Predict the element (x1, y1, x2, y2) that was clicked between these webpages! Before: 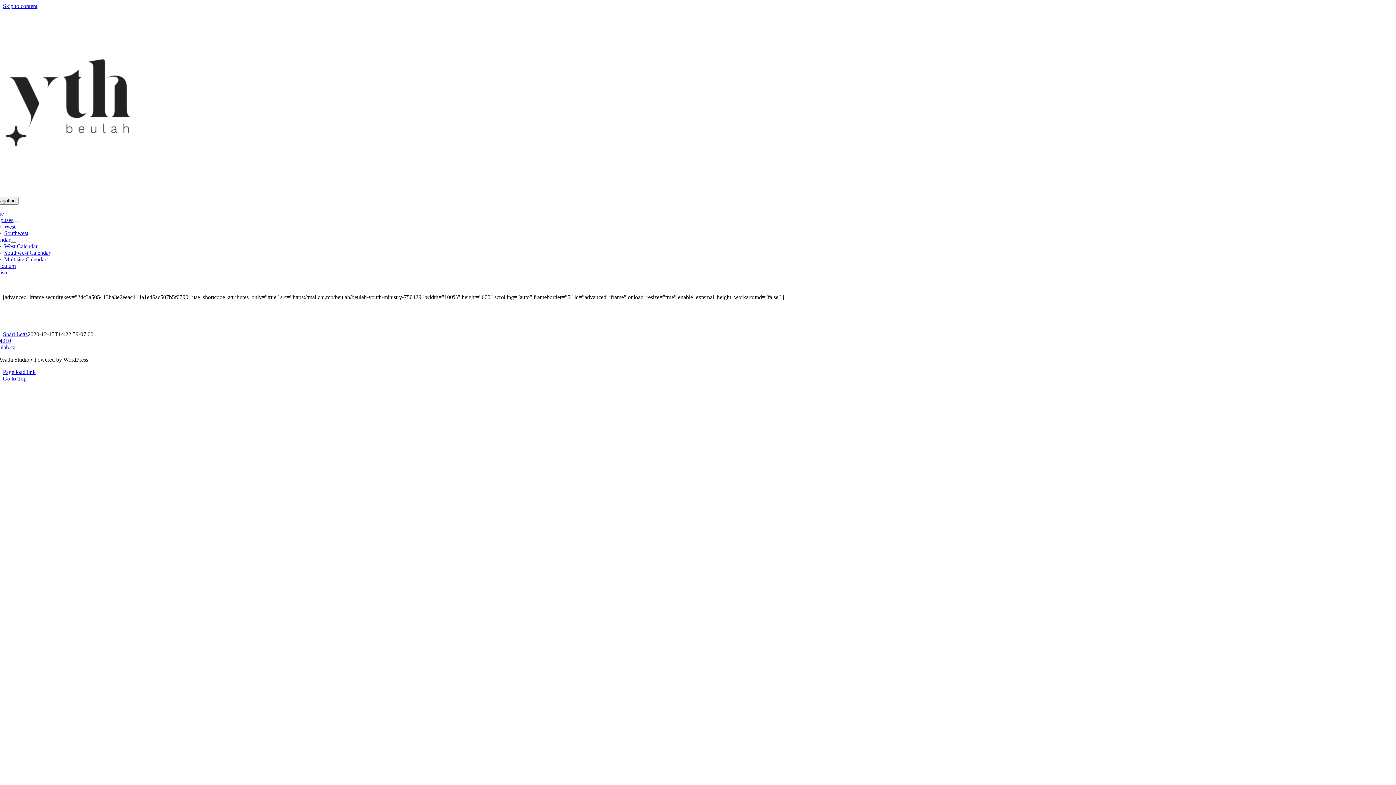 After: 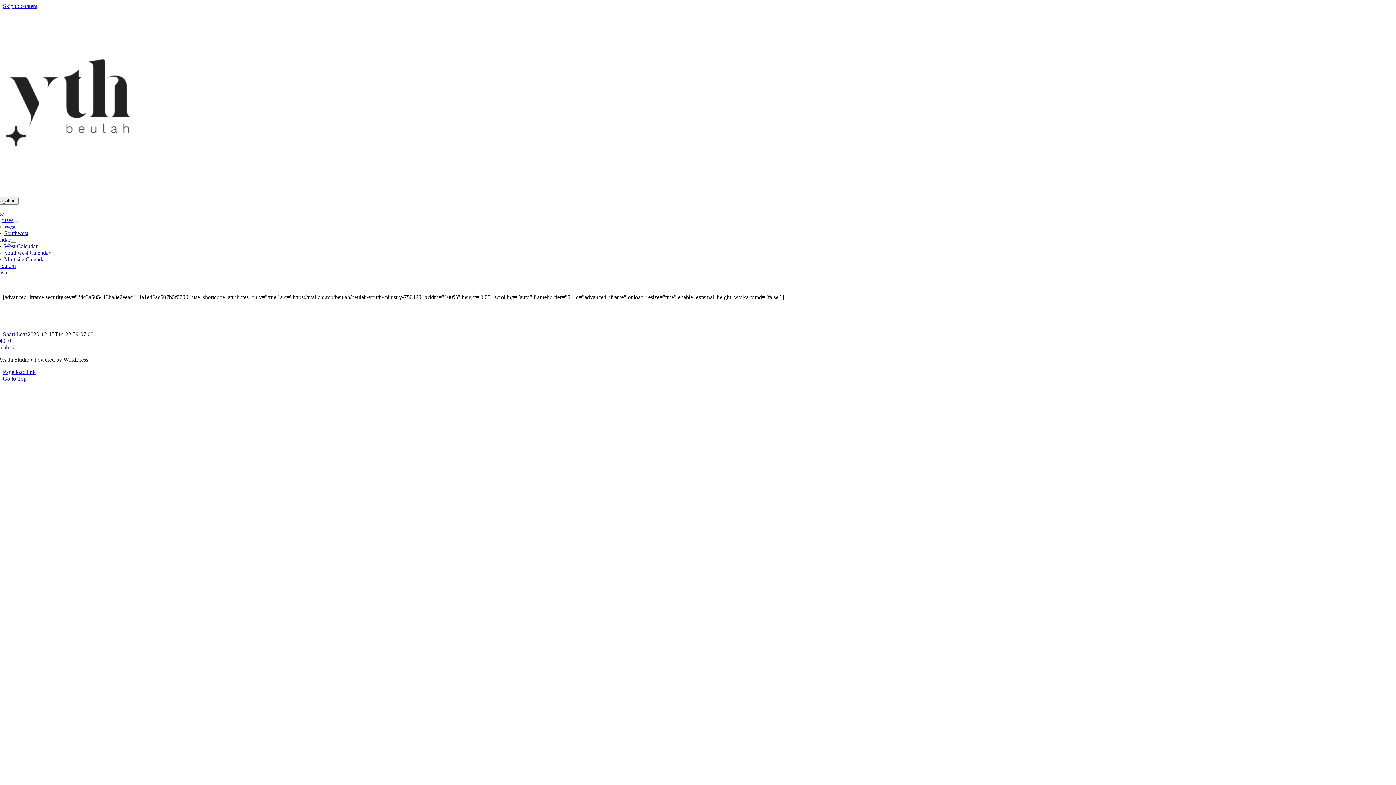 Action: bbox: (13, 221, 19, 223) label: Open submenu of Campuses